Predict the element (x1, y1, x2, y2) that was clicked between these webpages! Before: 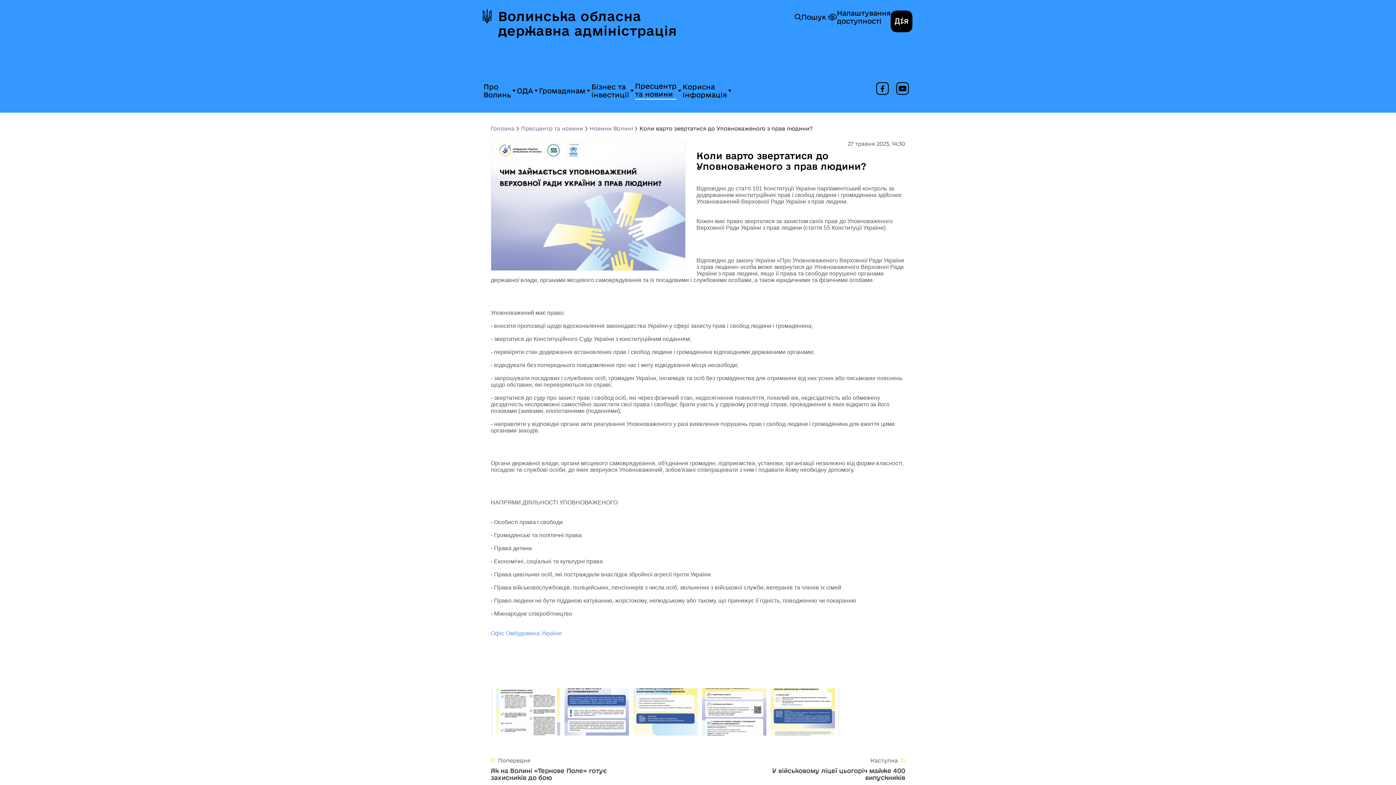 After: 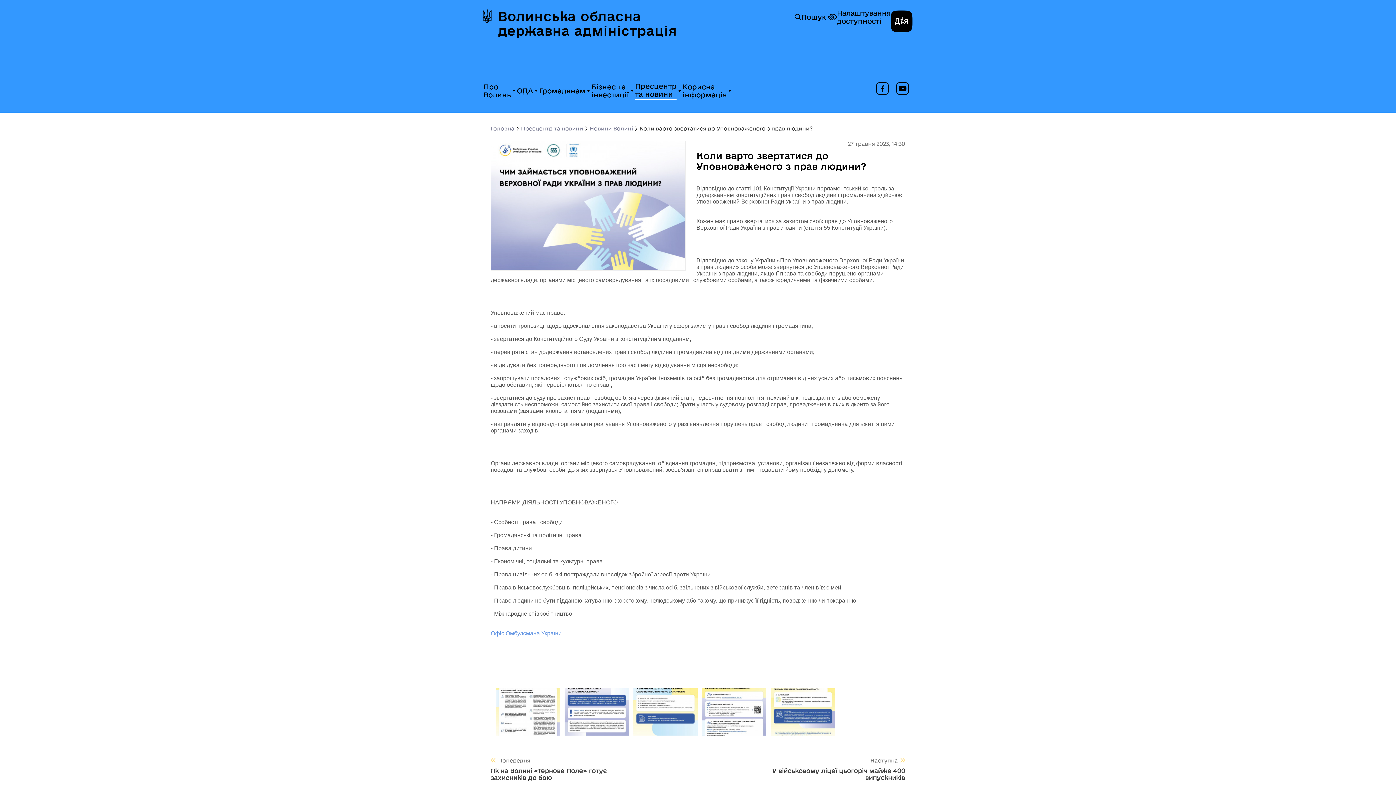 Action: label: Посилання на Facebook bbox: (876, 81, 889, 96)